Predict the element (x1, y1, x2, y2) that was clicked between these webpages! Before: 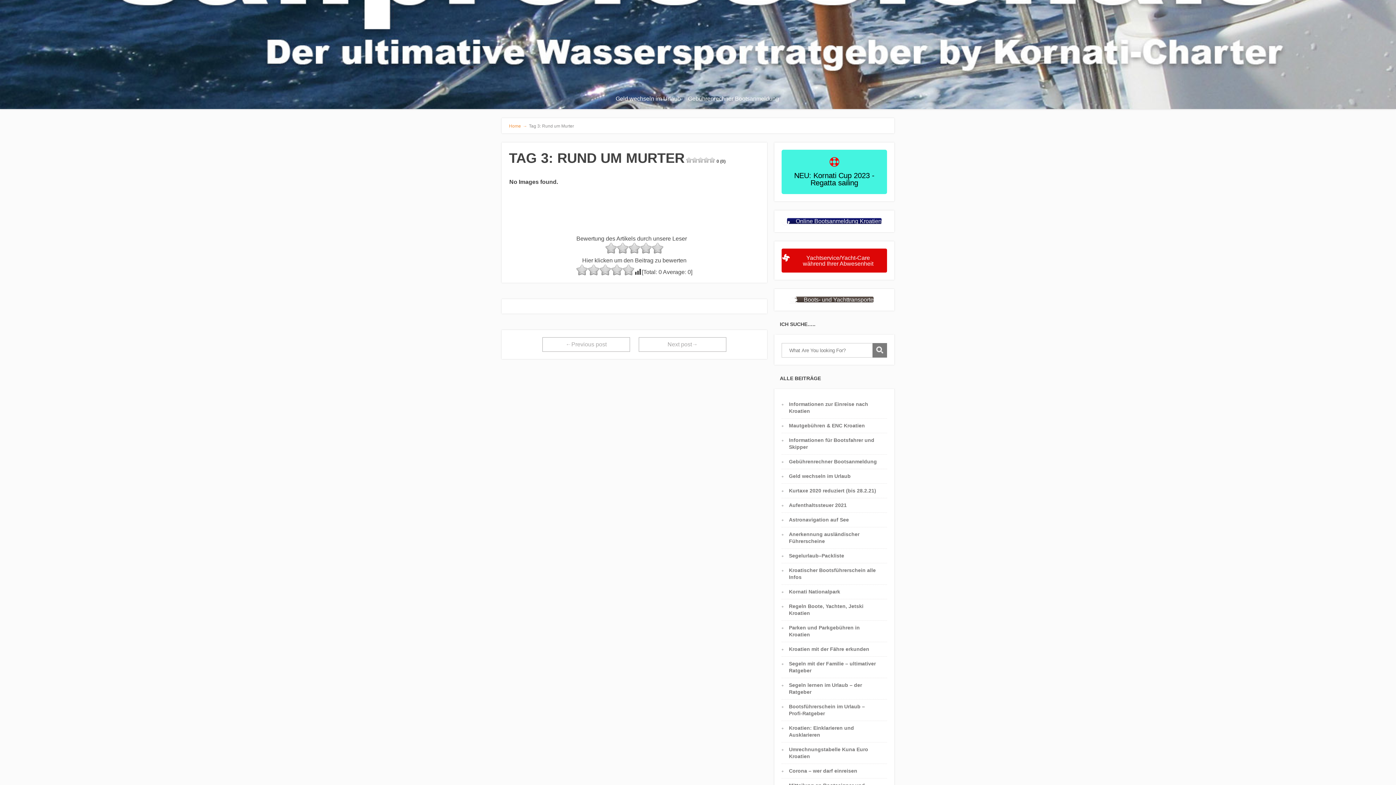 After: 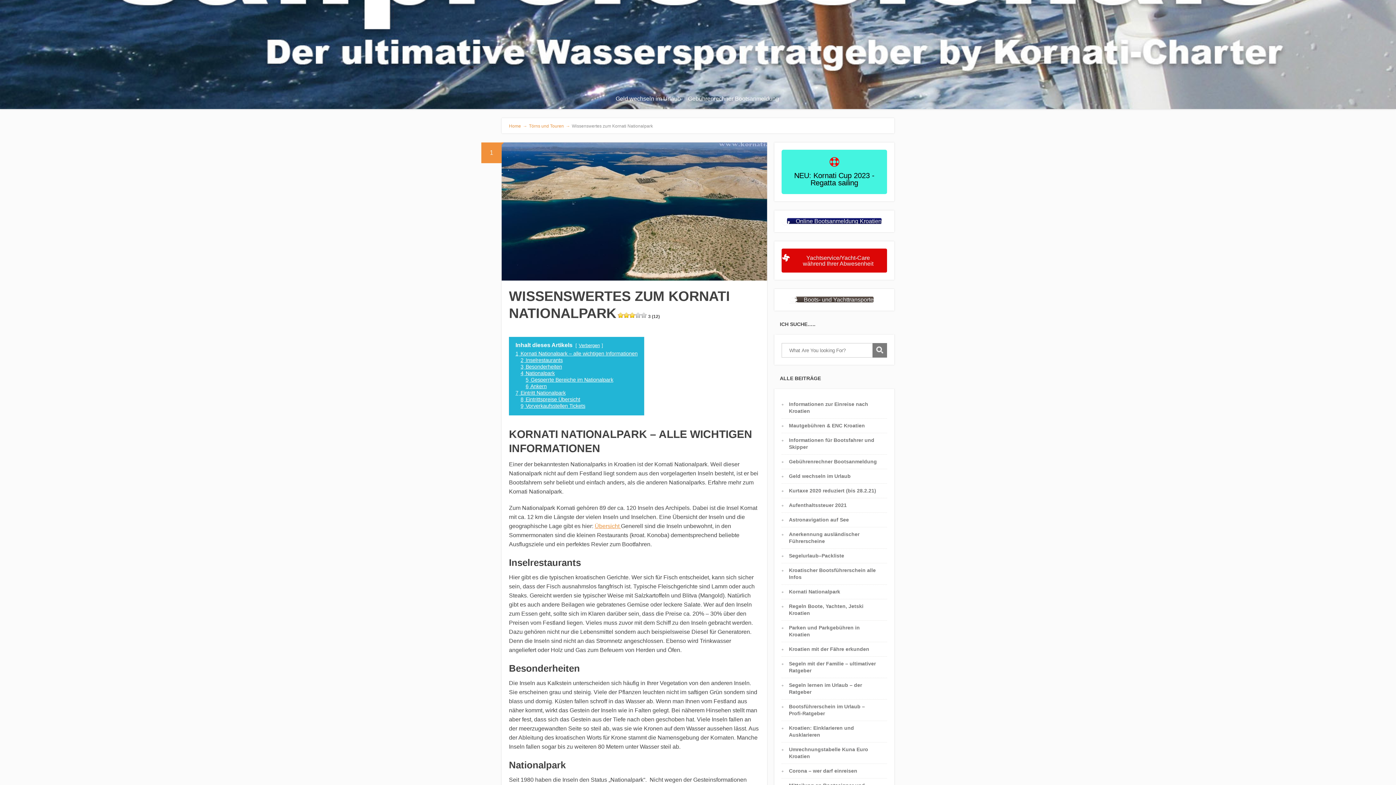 Action: bbox: (789, 589, 840, 594) label: Kornati Nationalpark